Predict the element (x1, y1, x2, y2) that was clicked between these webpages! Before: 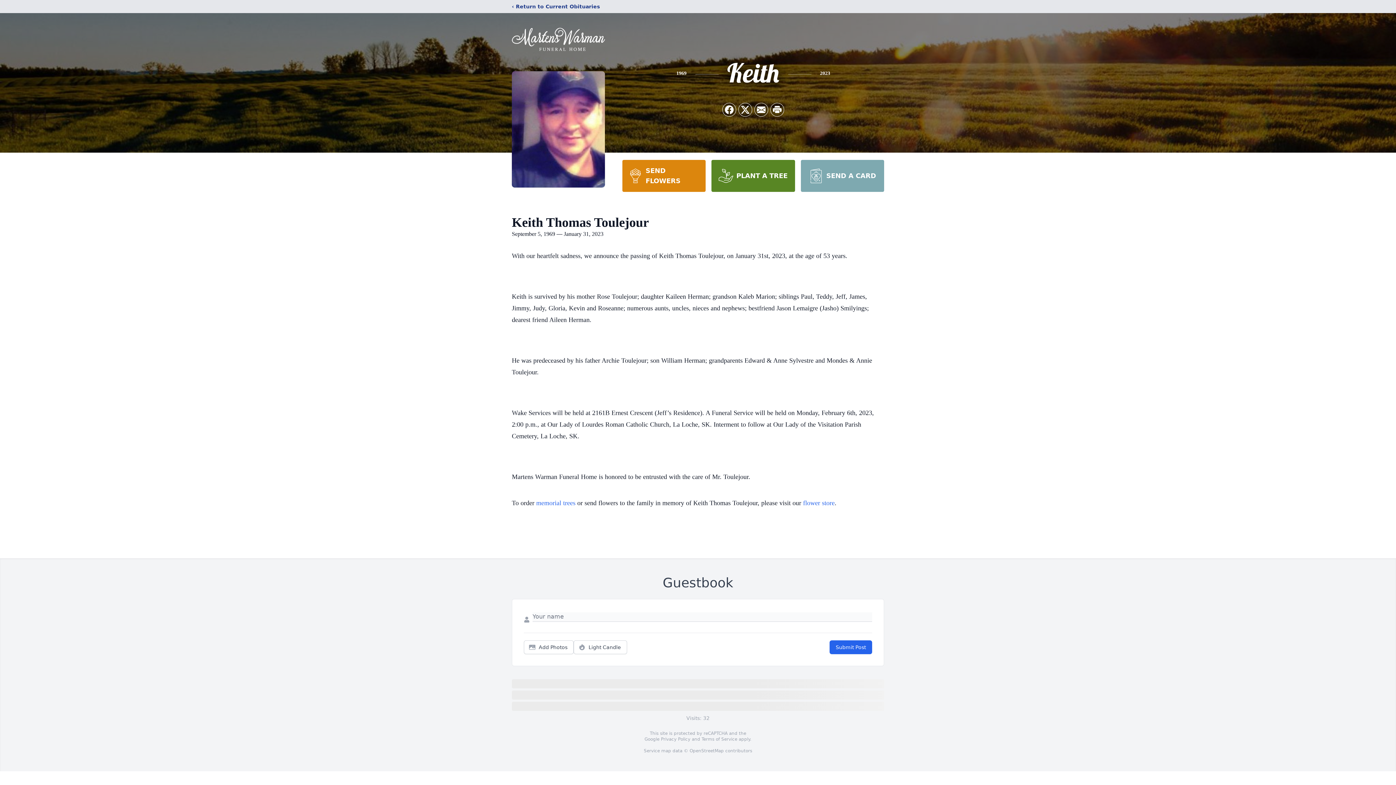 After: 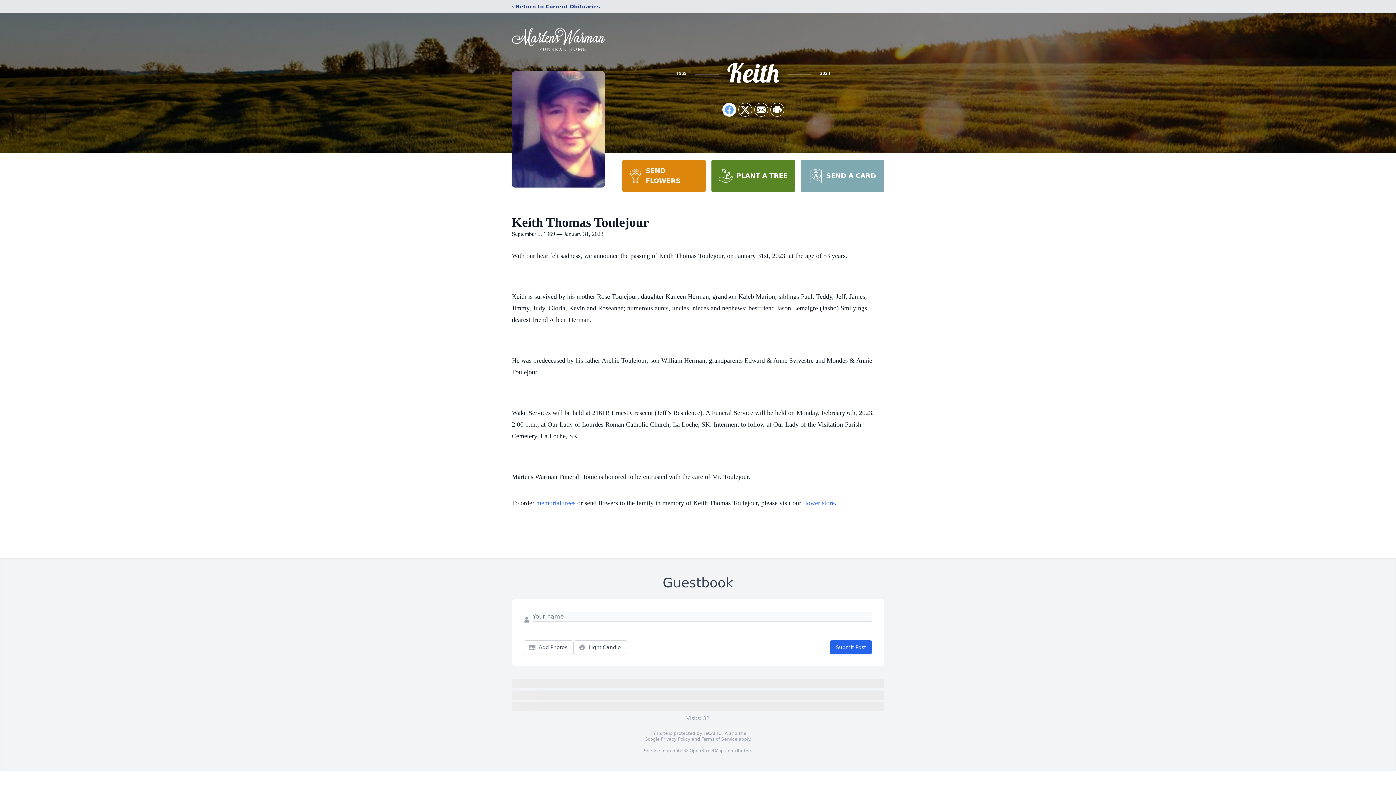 Action: label: Share on Facebook bbox: (722, 103, 736, 116)